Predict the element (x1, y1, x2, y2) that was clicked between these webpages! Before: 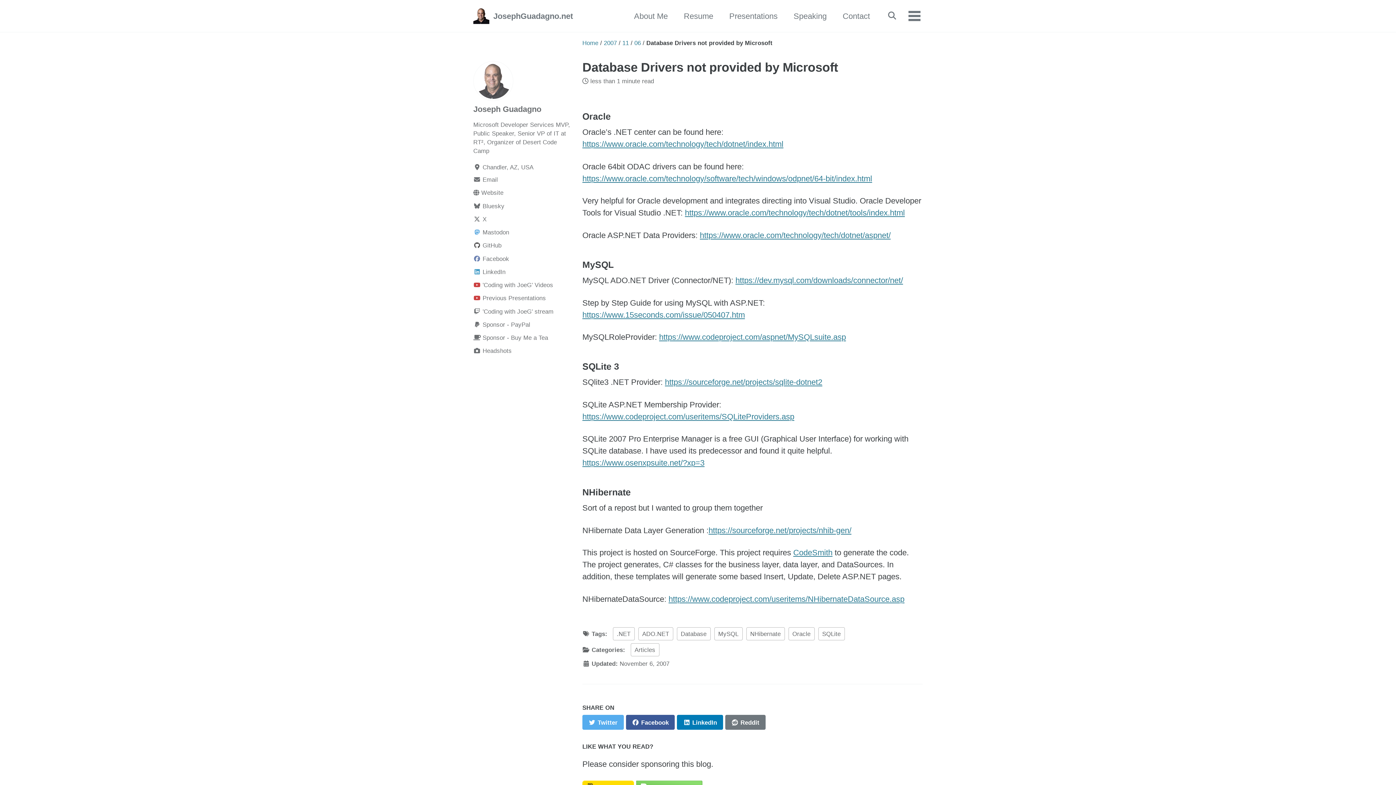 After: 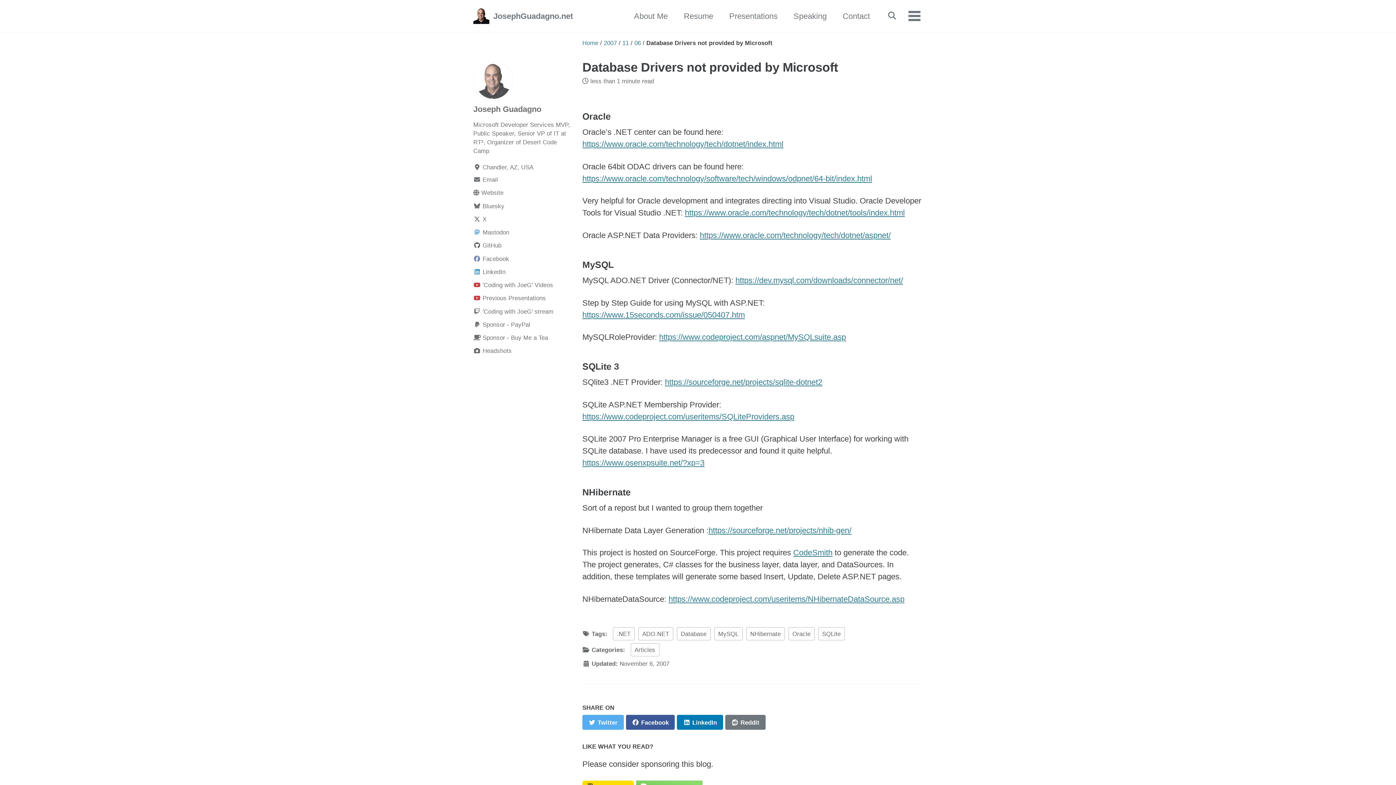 Action: bbox: (582, 60, 838, 74) label: Database Drivers not provided by Microsoft